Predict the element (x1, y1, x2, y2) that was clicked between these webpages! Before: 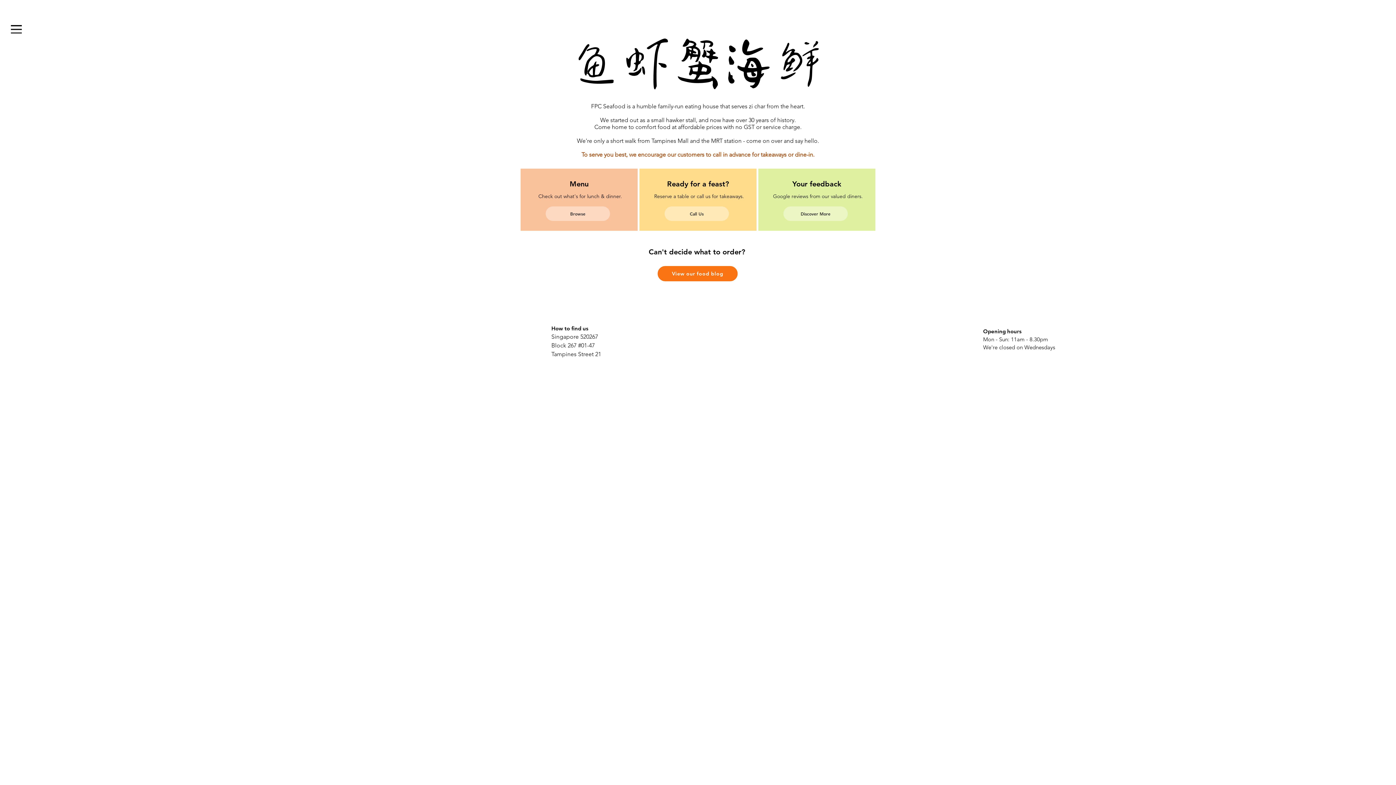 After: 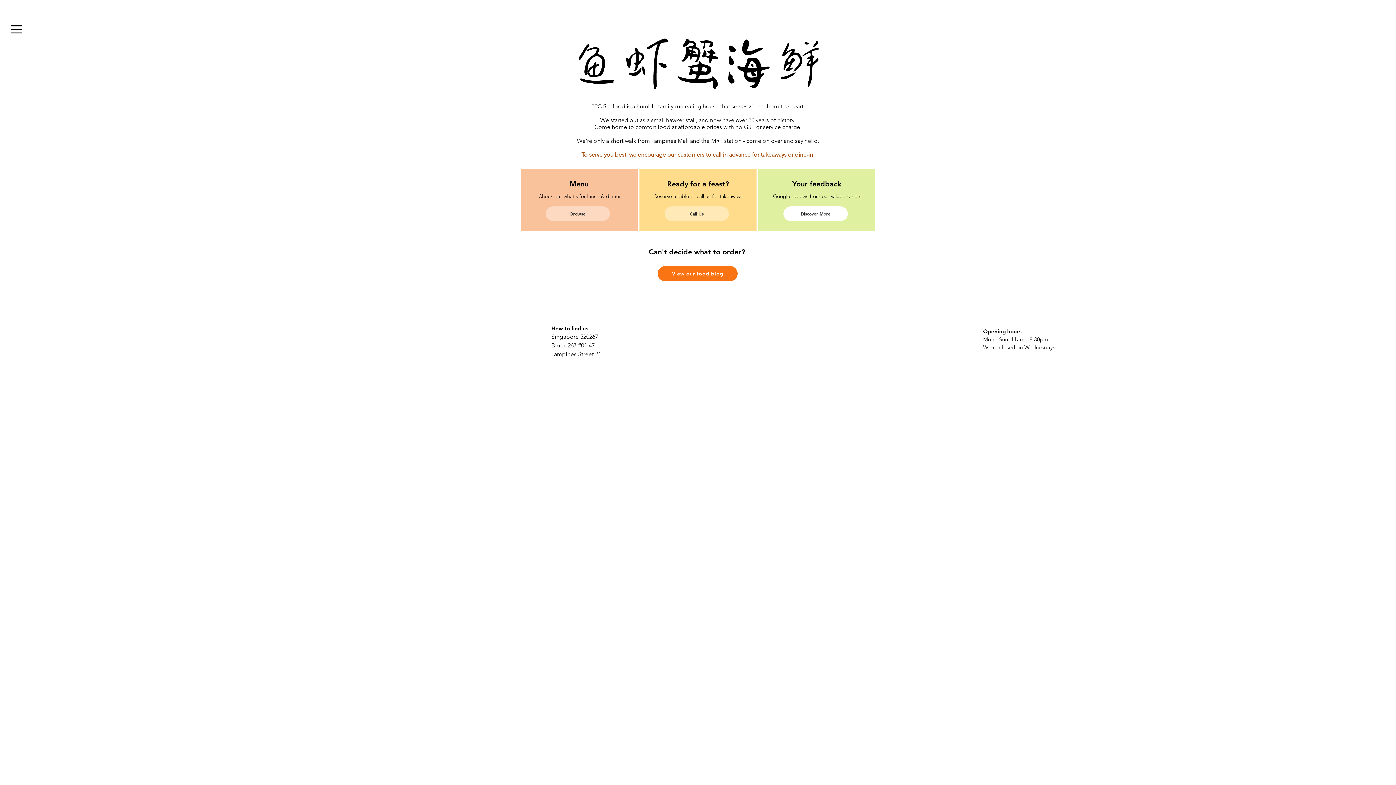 Action: label: Discover More bbox: (783, 206, 848, 221)